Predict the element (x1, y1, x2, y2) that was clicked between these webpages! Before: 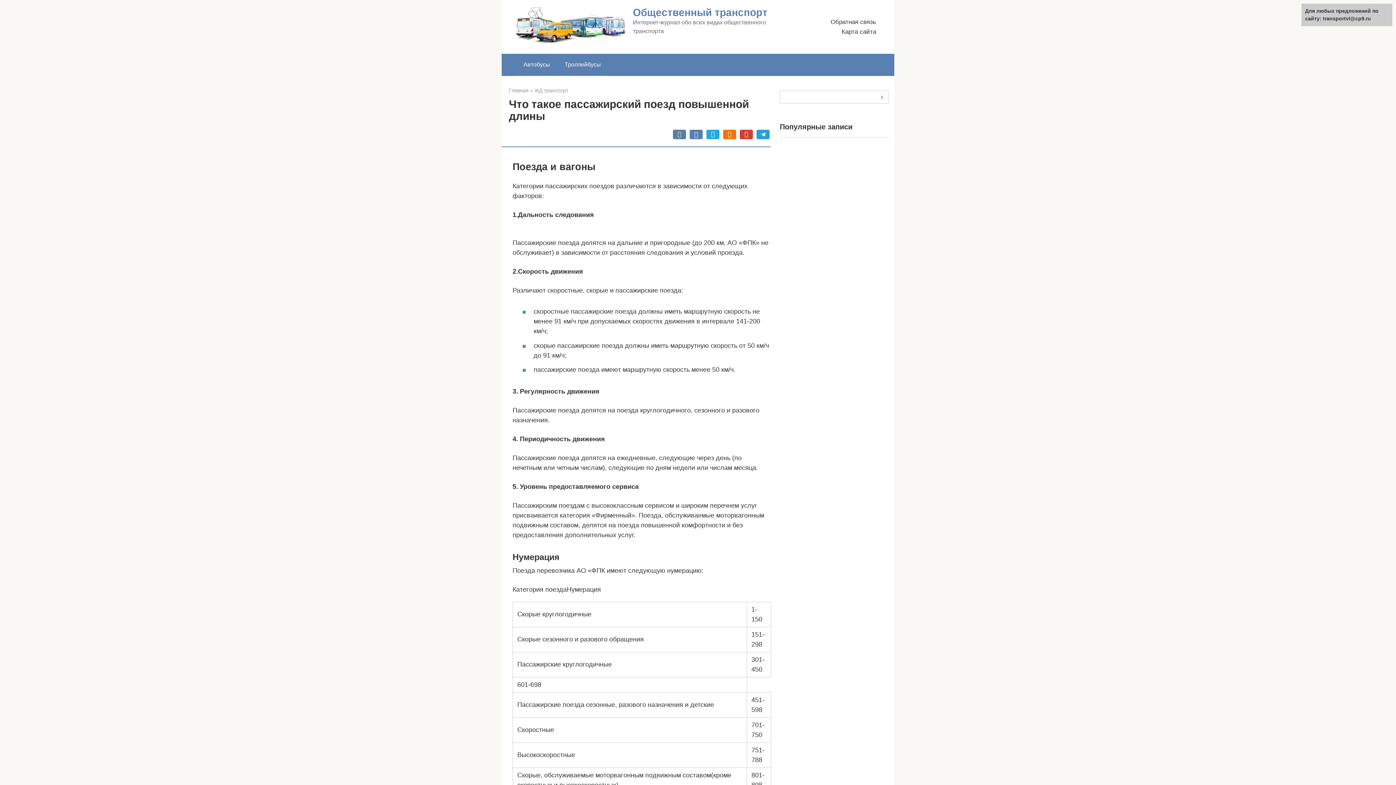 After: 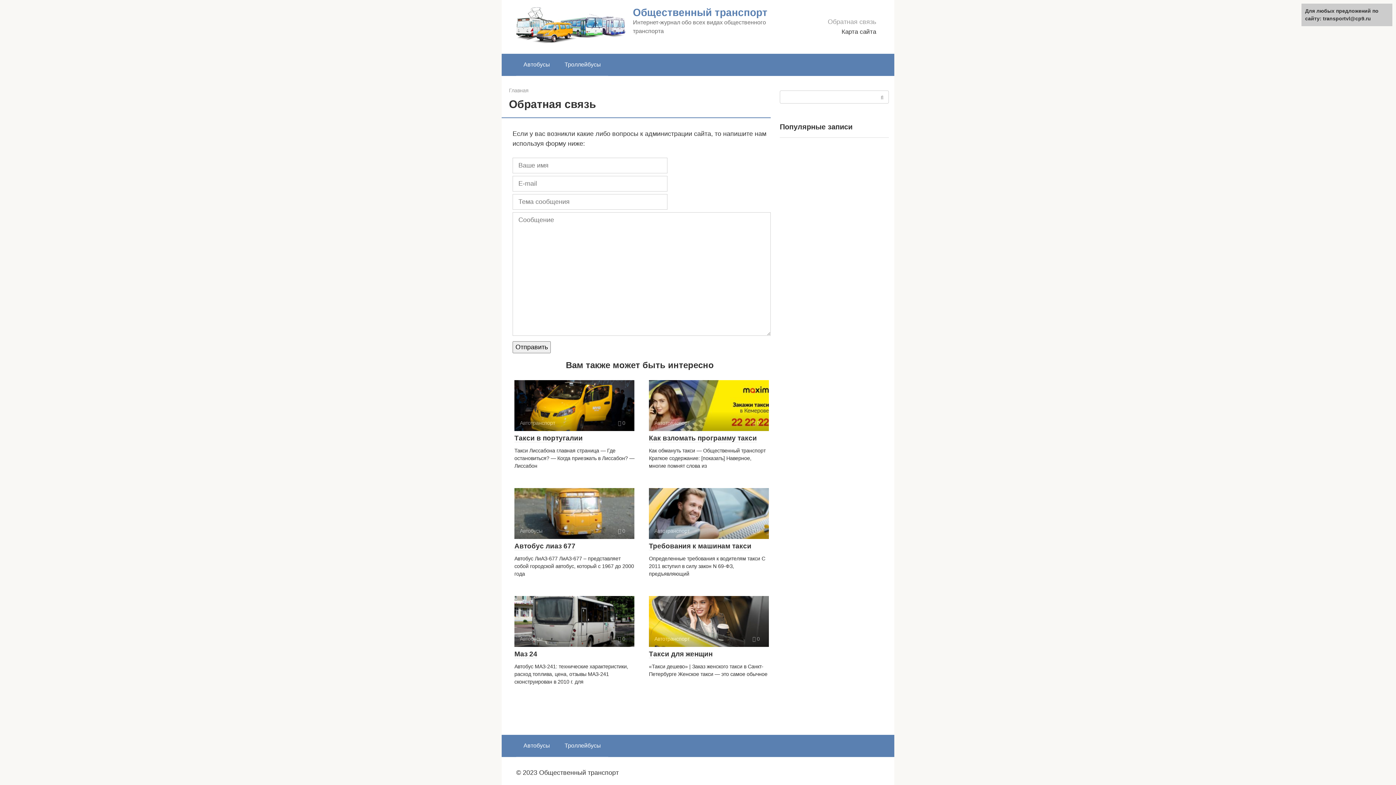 Action: bbox: (830, 18, 876, 25) label: Обратная связь